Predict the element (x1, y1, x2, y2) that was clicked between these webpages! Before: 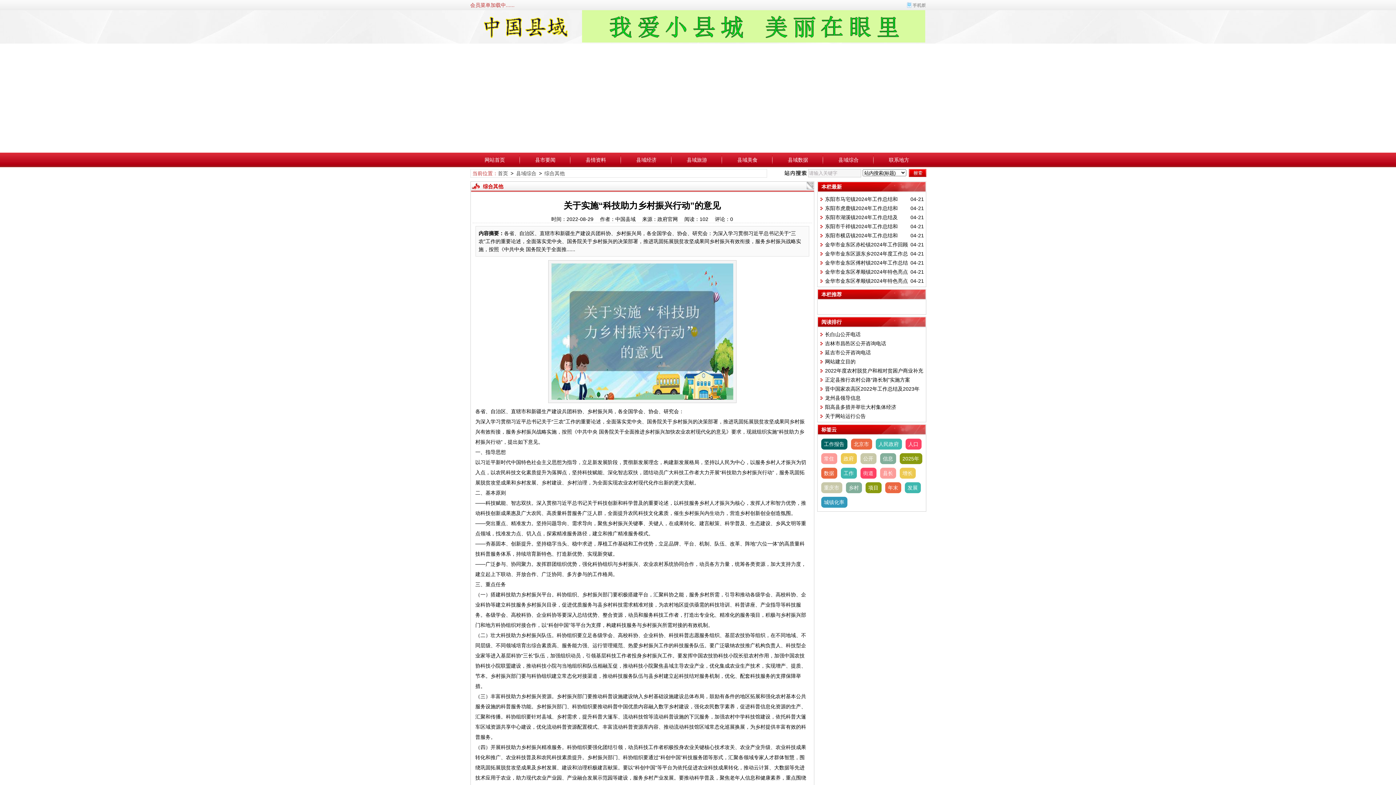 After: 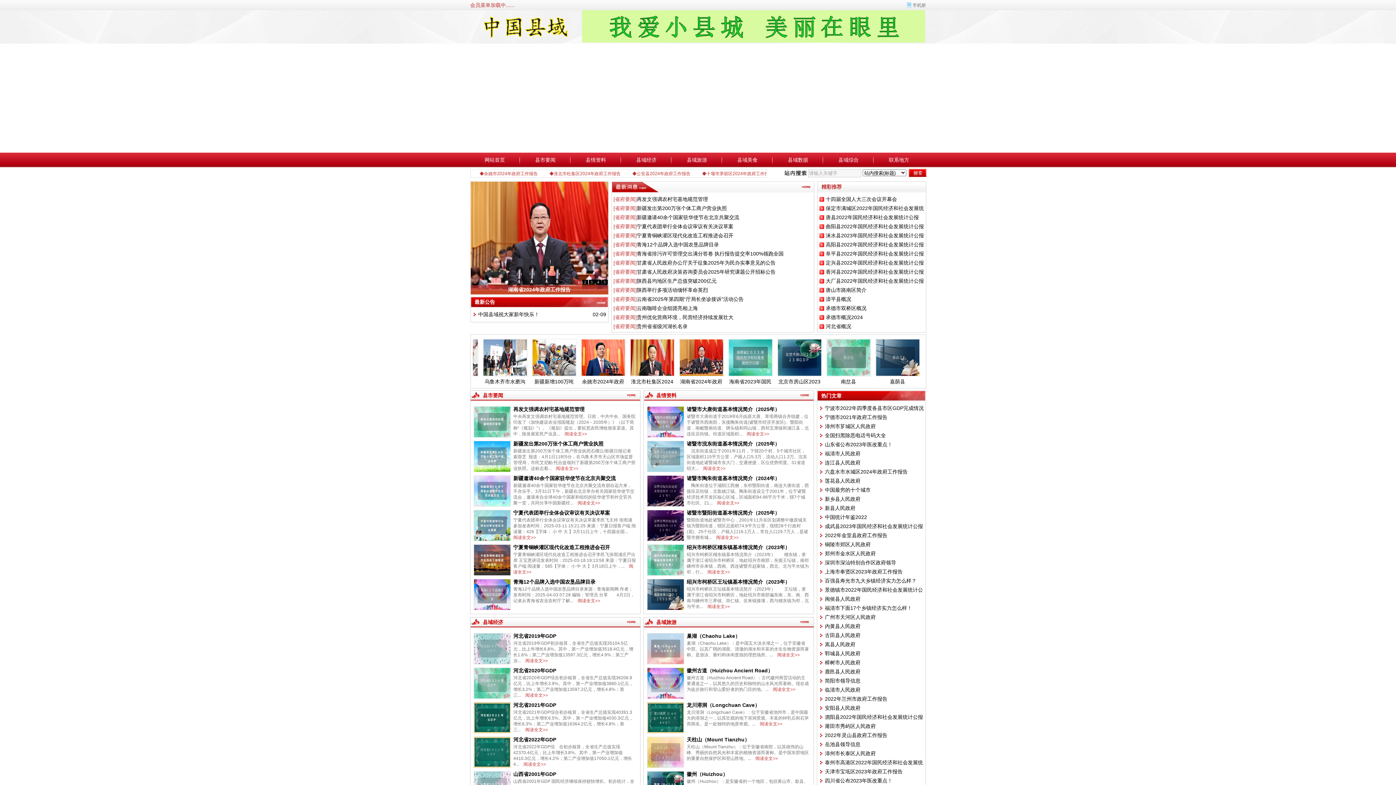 Action: bbox: (470, 37, 582, 42)